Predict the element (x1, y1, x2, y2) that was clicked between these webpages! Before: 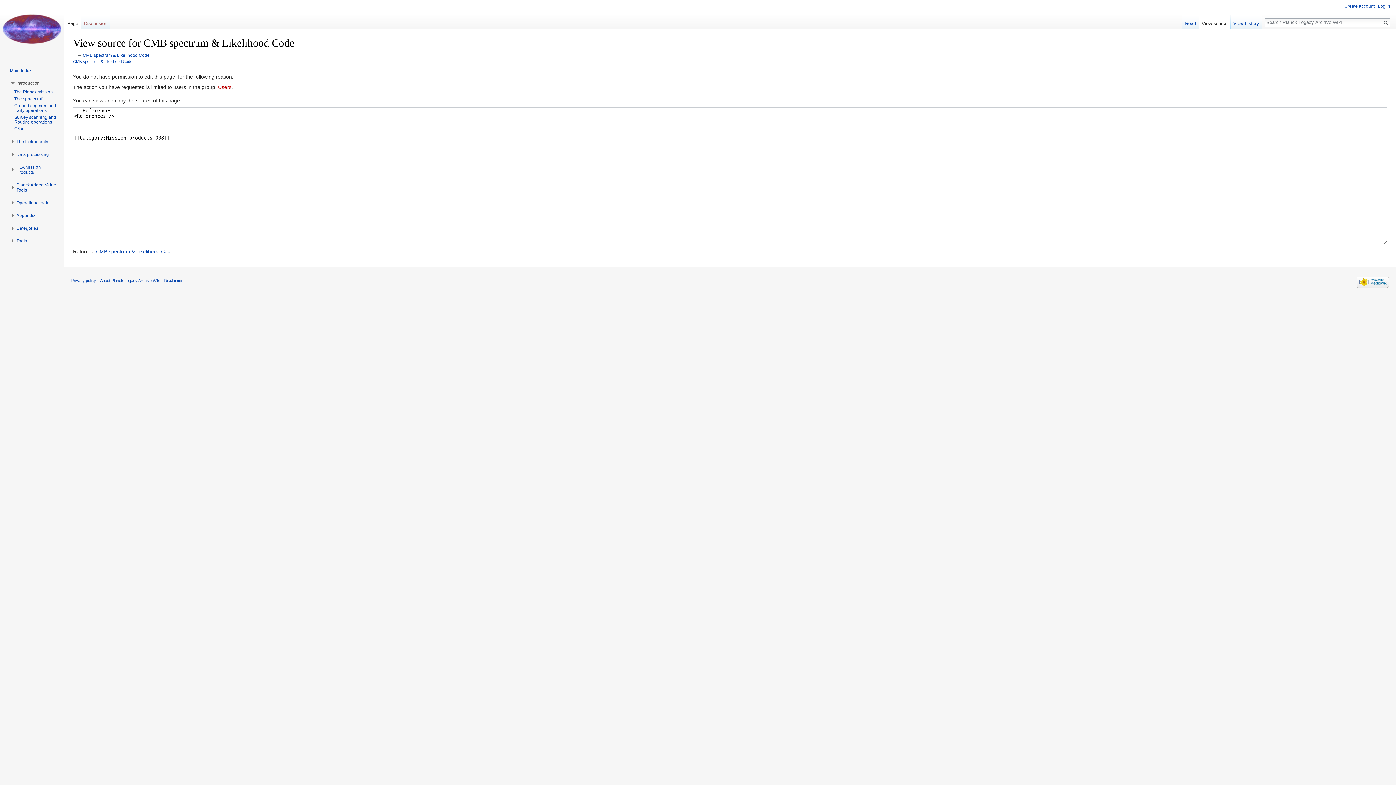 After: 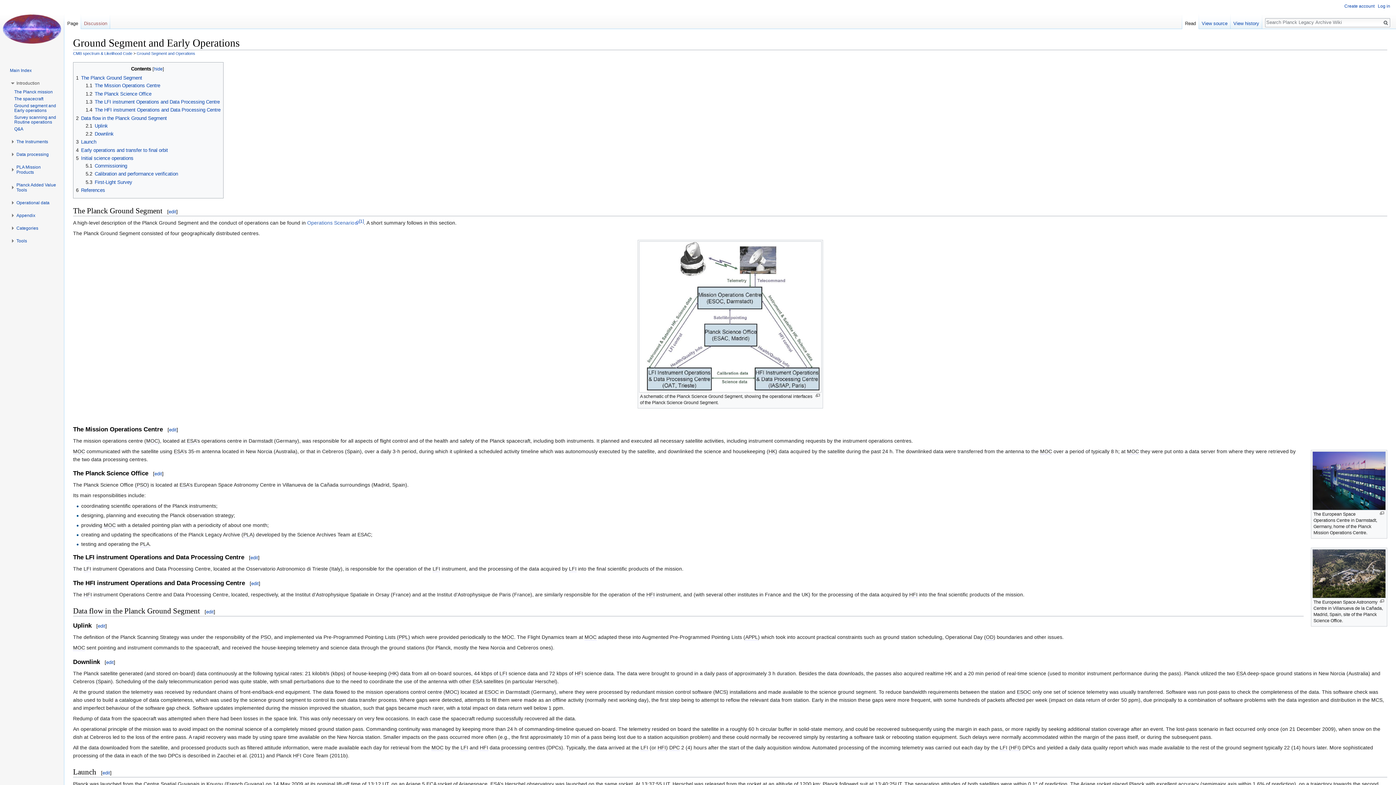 Action: label: Ground segment and Early operations bbox: (14, 103, 56, 112)